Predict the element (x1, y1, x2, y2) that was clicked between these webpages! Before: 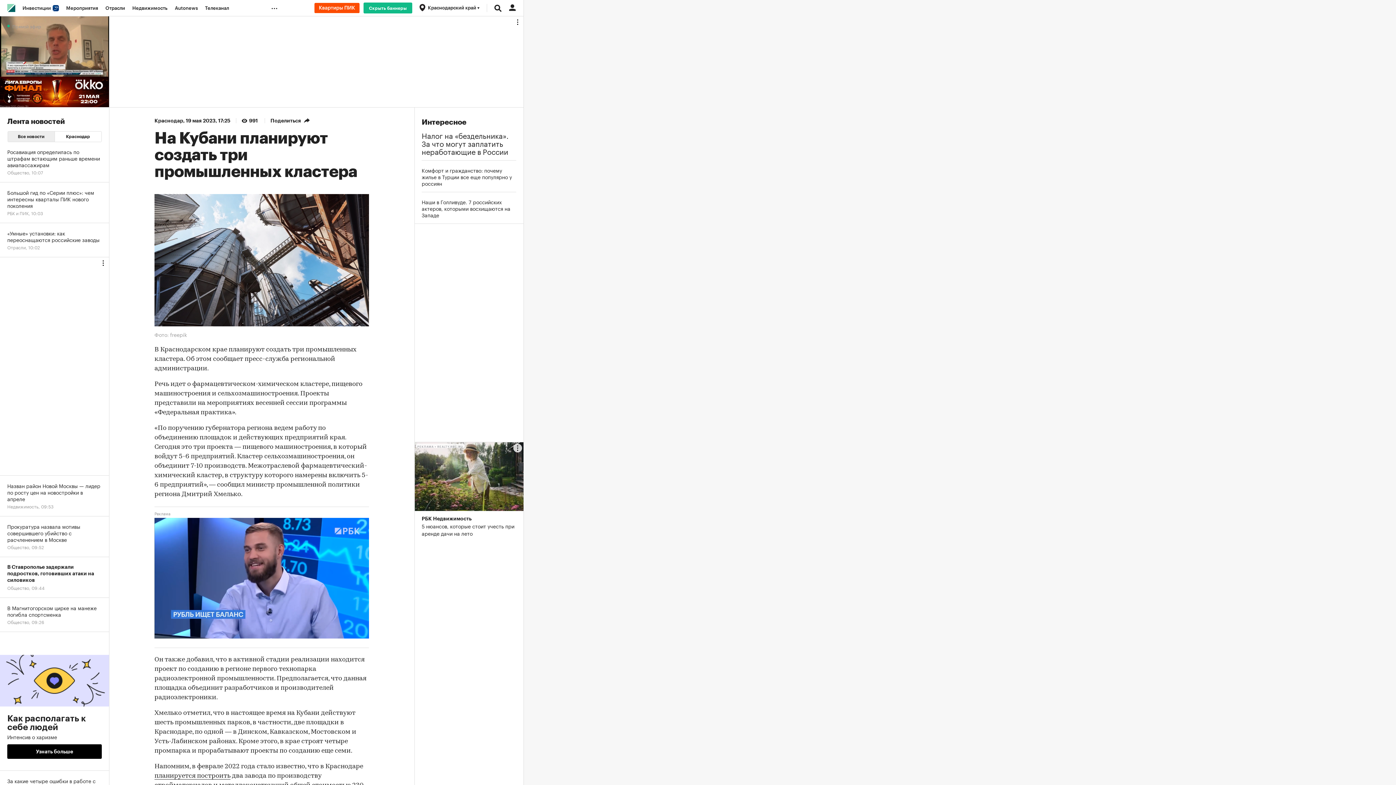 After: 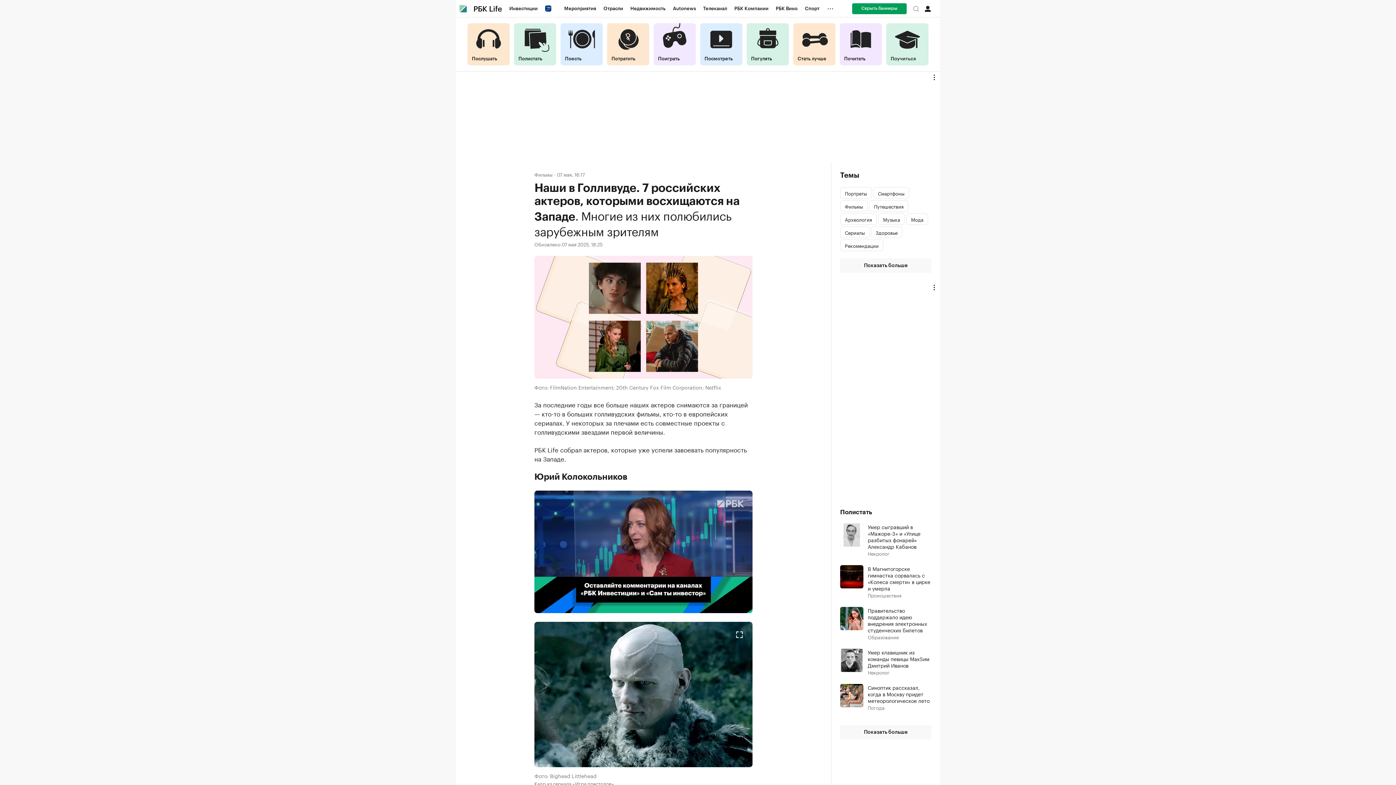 Action: bbox: (421, 198, 516, 218) label: Наши в Голливуде. 7 российских актеров, которыми восхищаются на Западе